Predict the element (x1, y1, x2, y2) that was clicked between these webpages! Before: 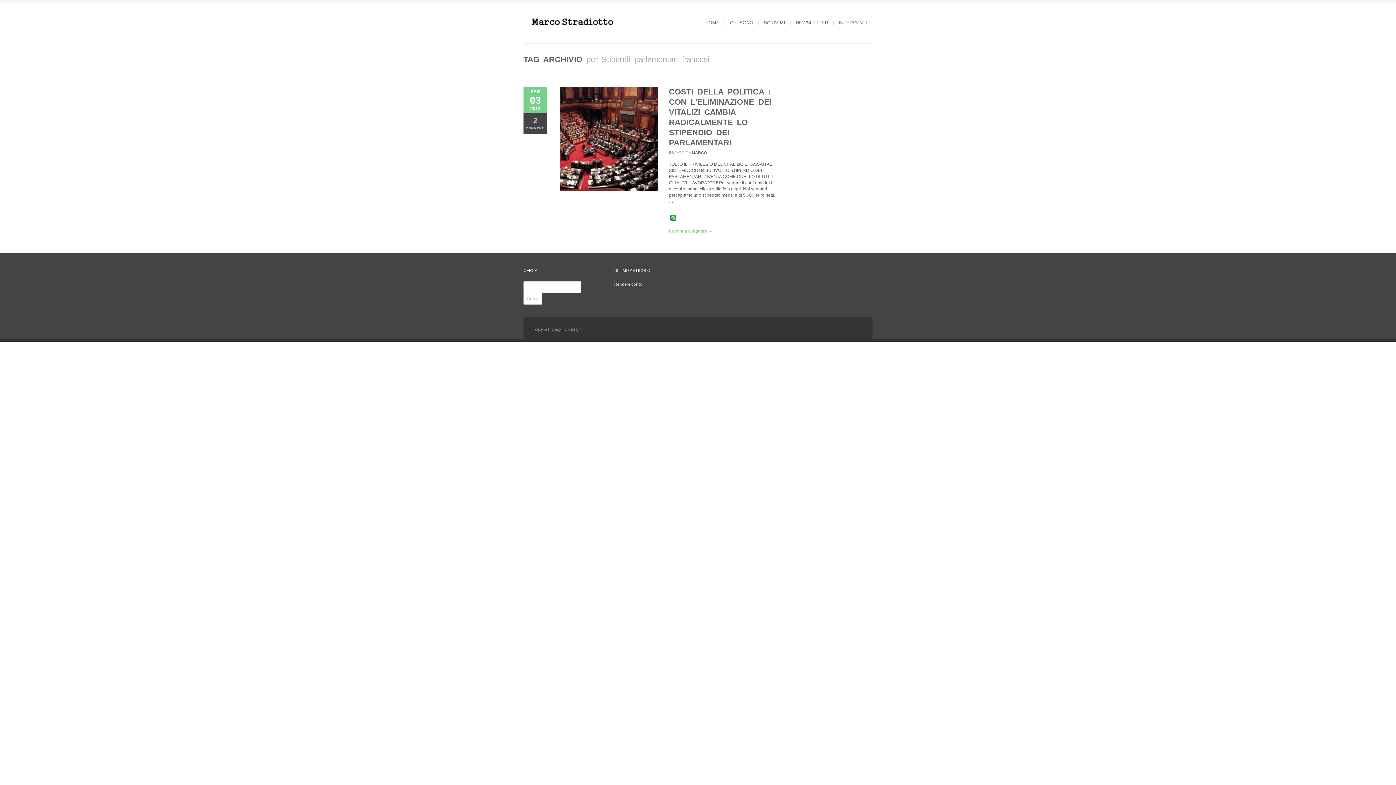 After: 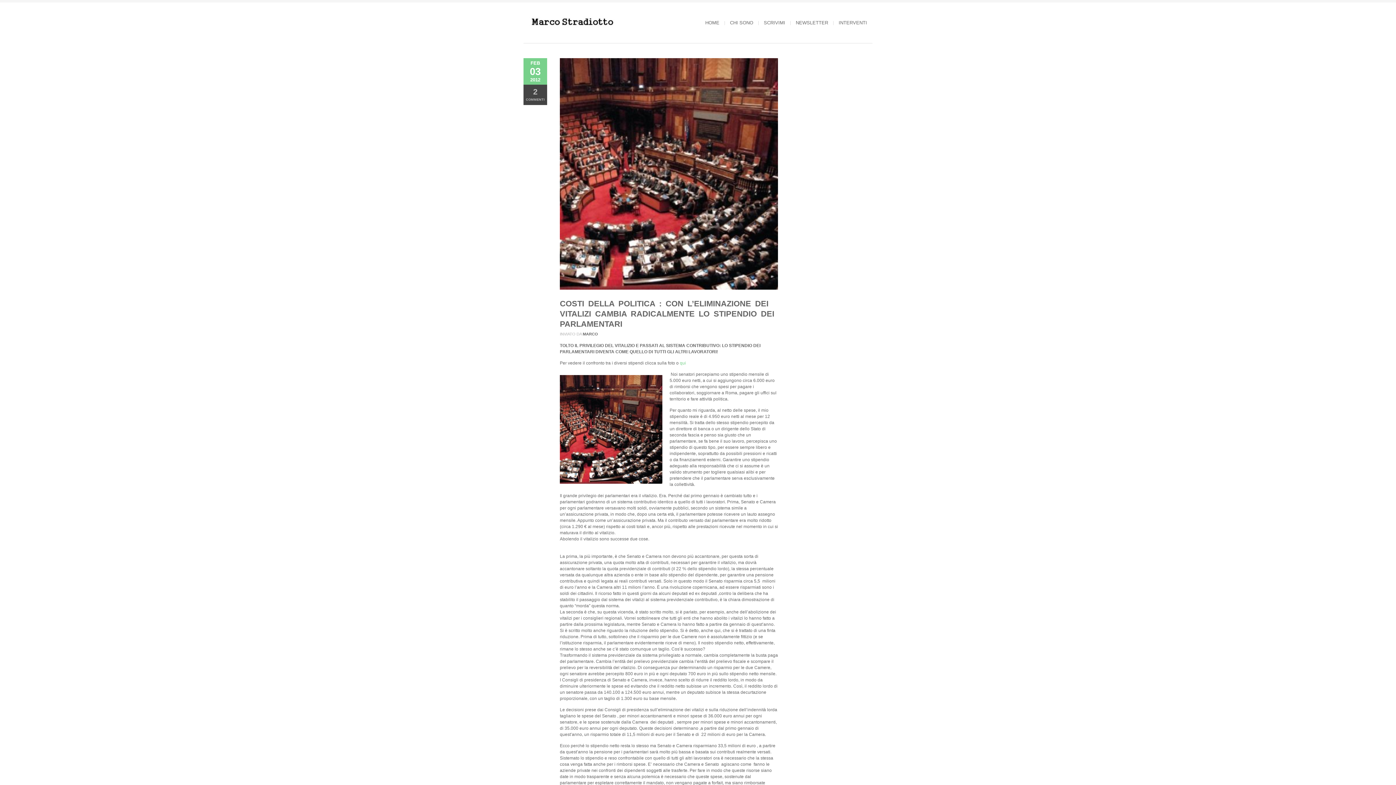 Action: bbox: (560, 187, 658, 192)